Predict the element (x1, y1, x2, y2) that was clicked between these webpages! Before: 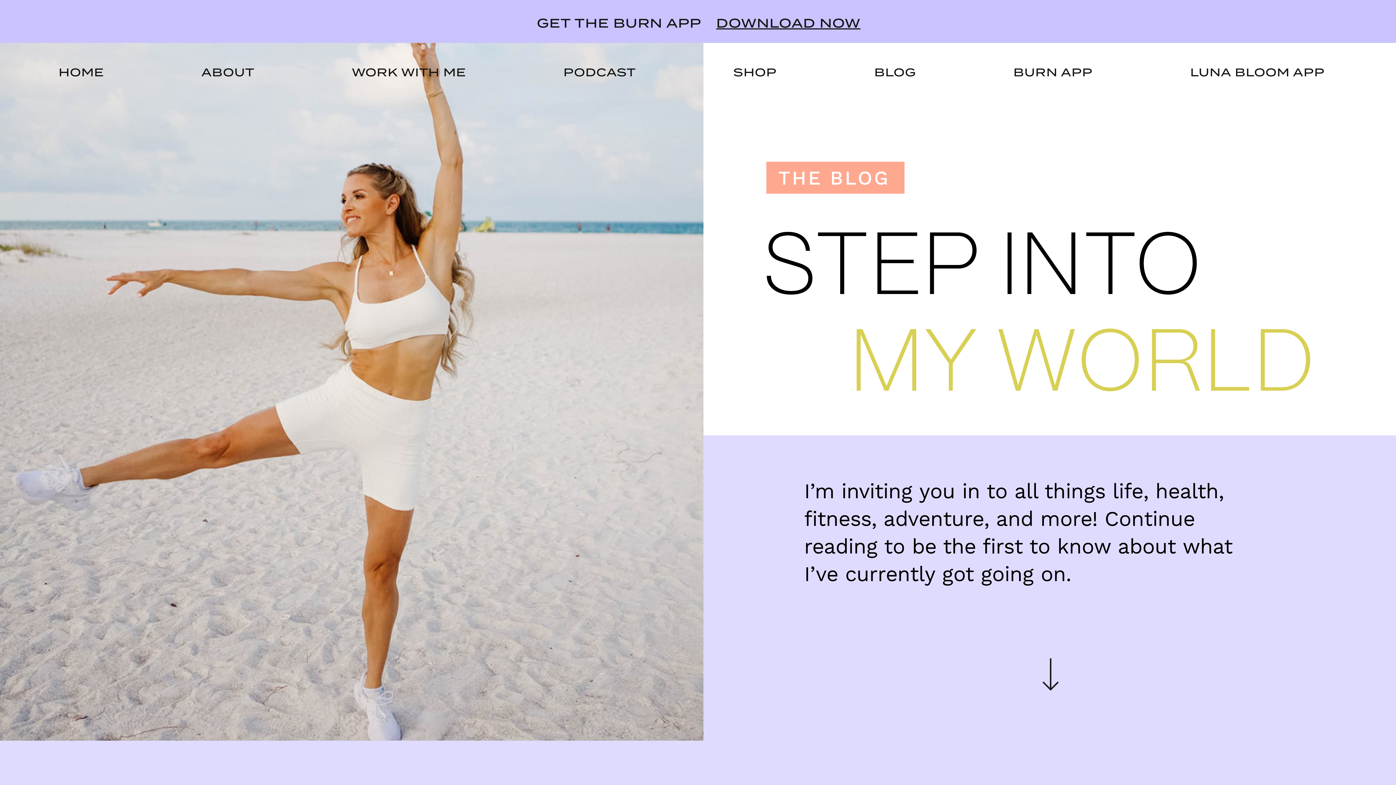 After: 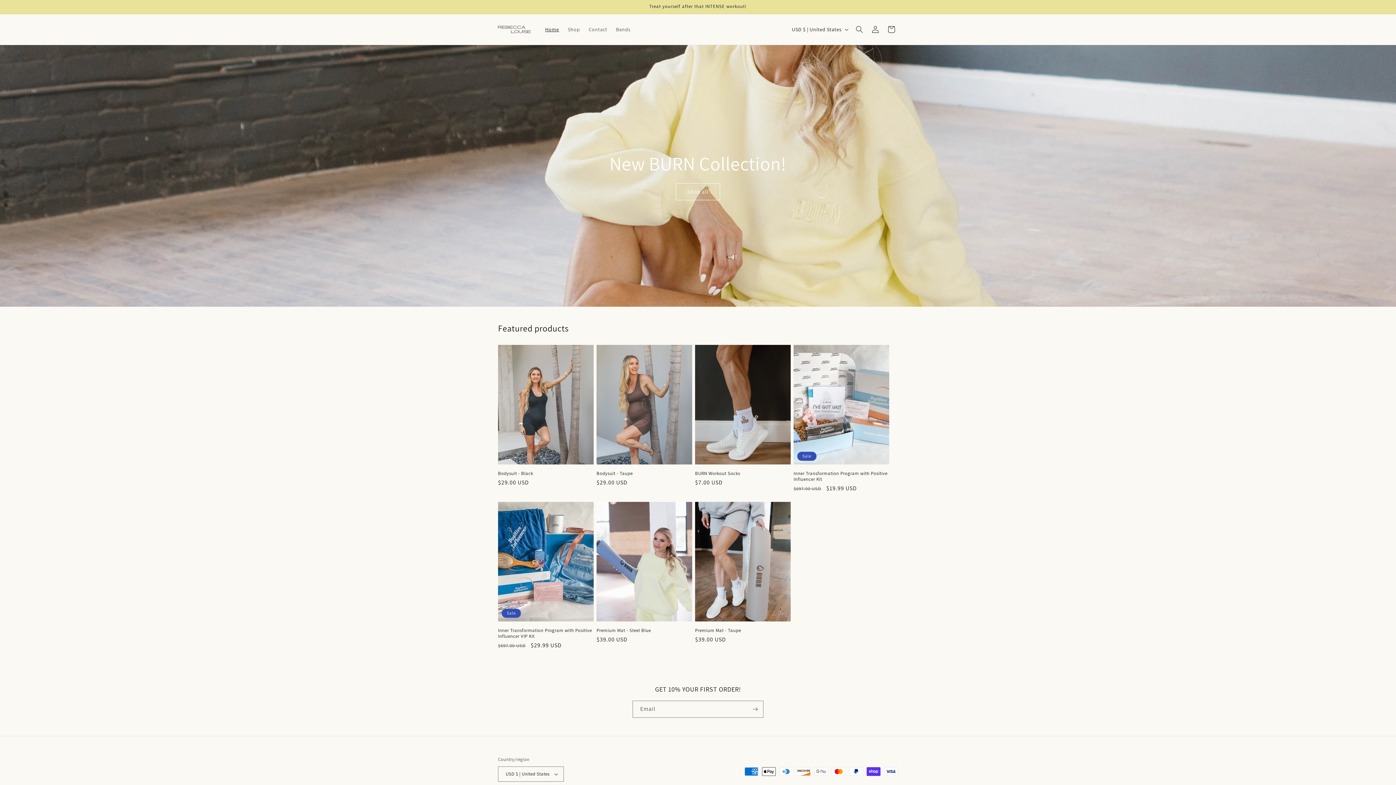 Action: bbox: (733, 64, 776, 80) label: SHOP